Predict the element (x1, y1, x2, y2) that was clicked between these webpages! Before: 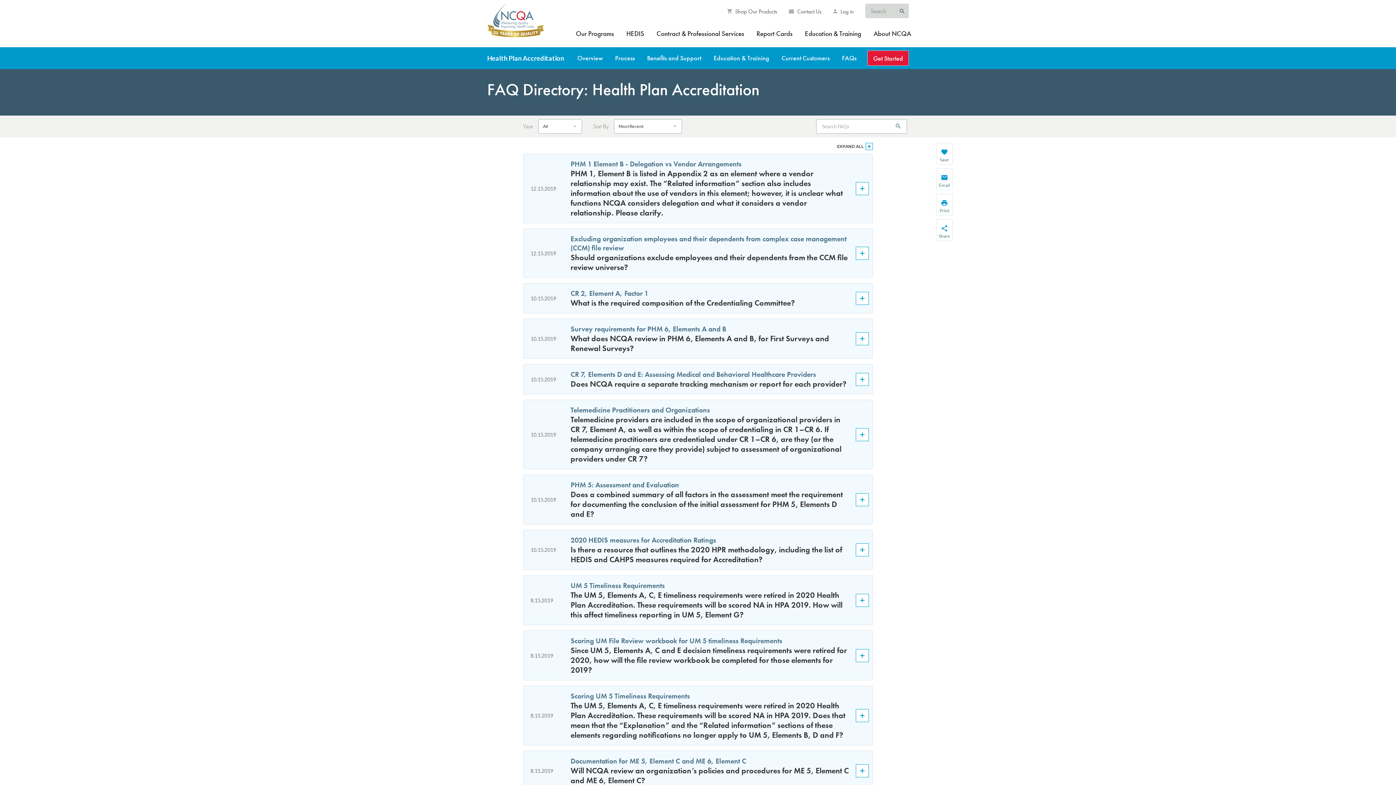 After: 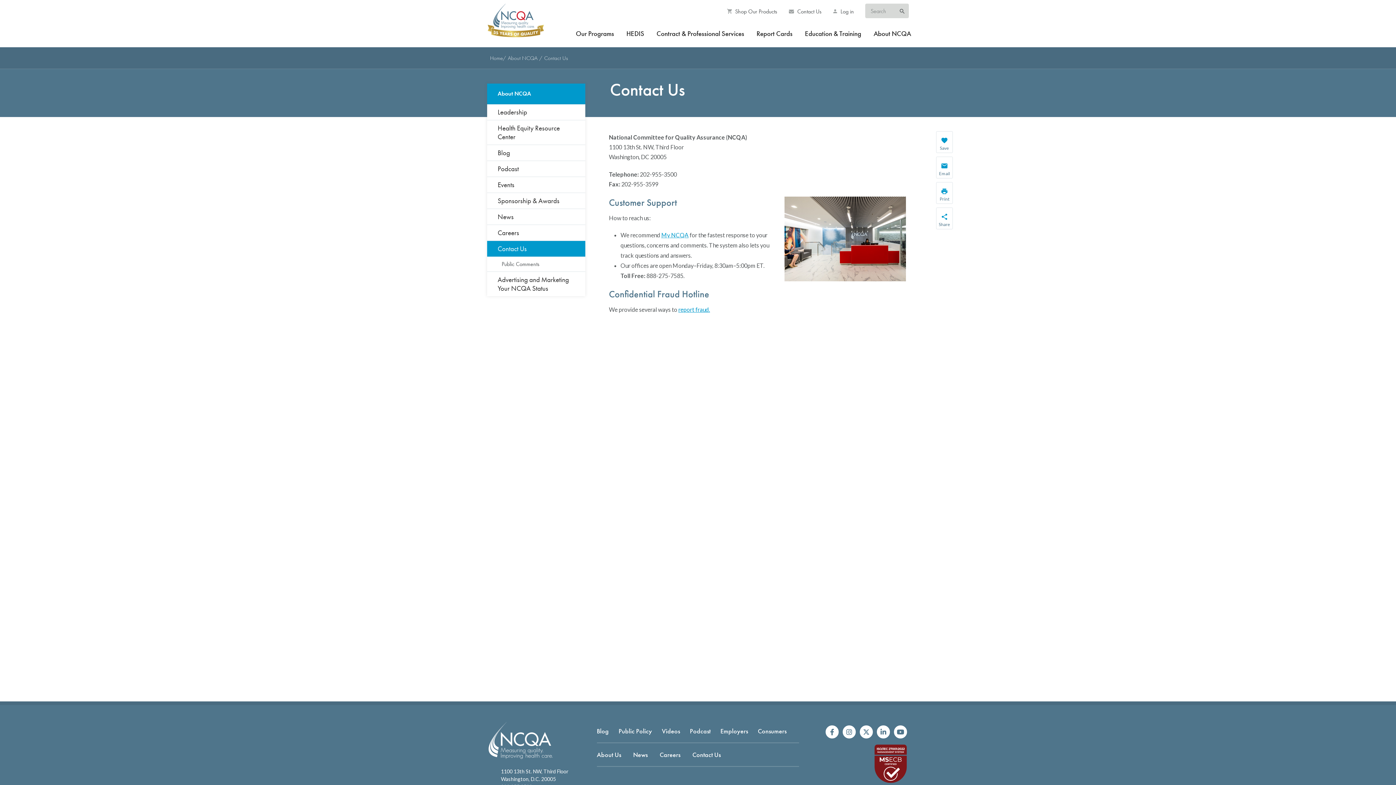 Action: label:  Contact Us bbox: (789, 8, 821, 15)